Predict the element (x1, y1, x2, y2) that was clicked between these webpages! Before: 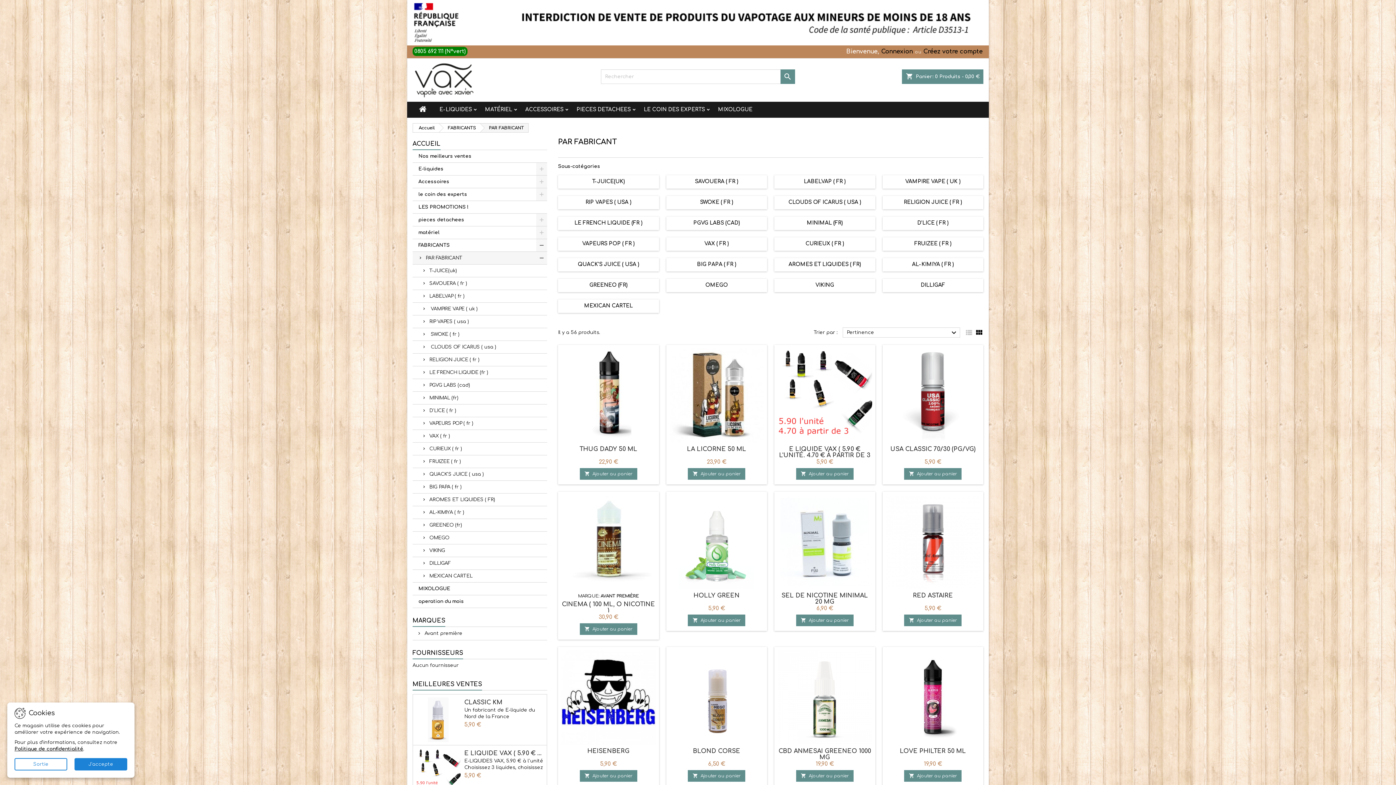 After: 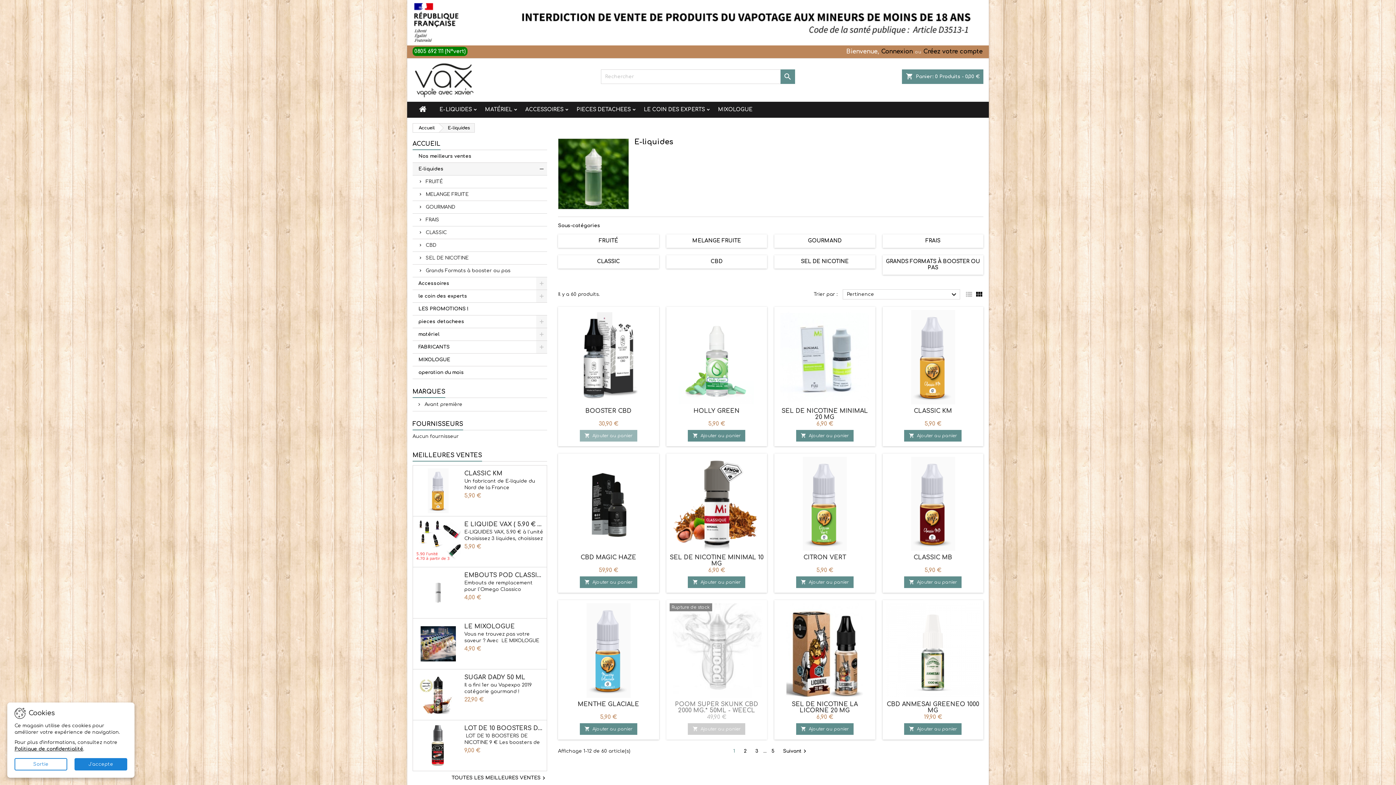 Action: bbox: (433, 101, 478, 117) label: E-LIQUIDES